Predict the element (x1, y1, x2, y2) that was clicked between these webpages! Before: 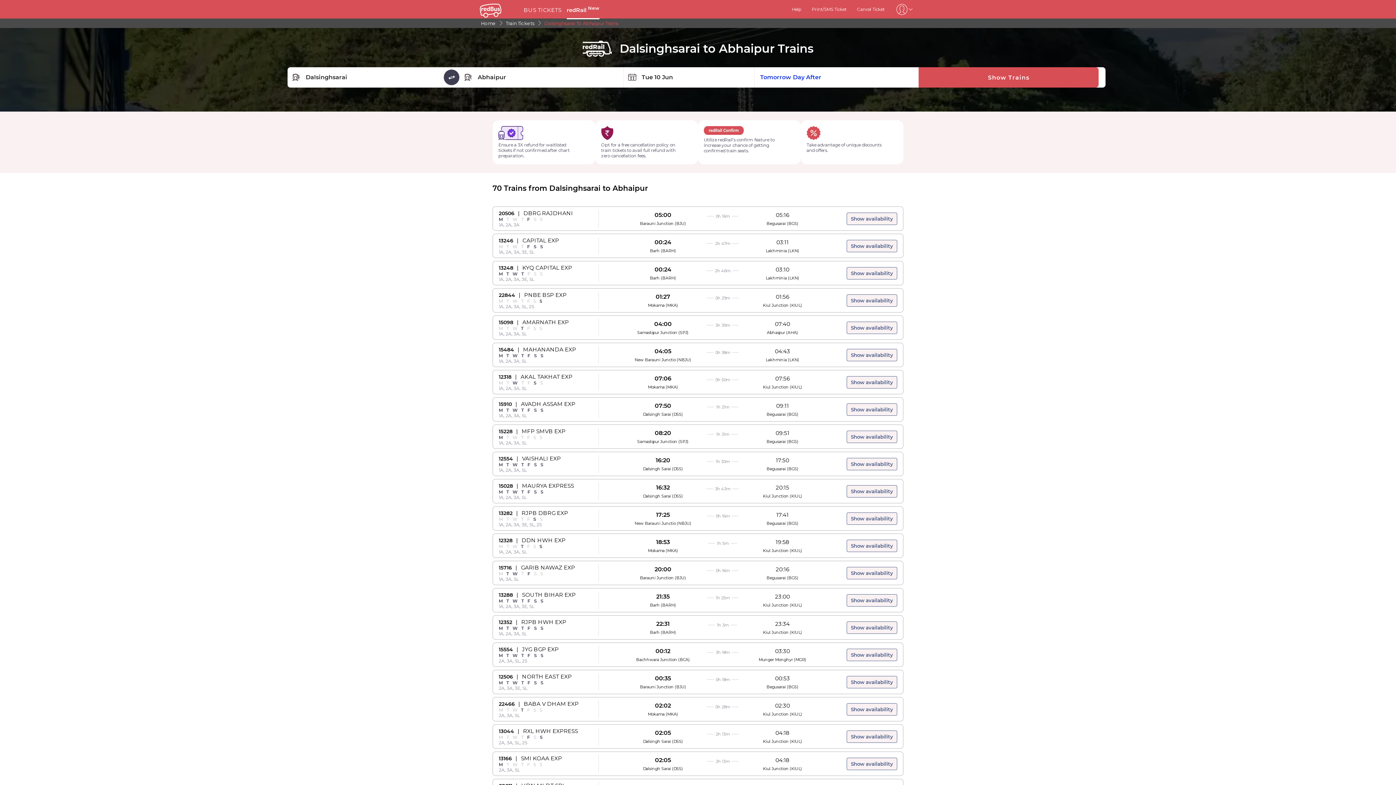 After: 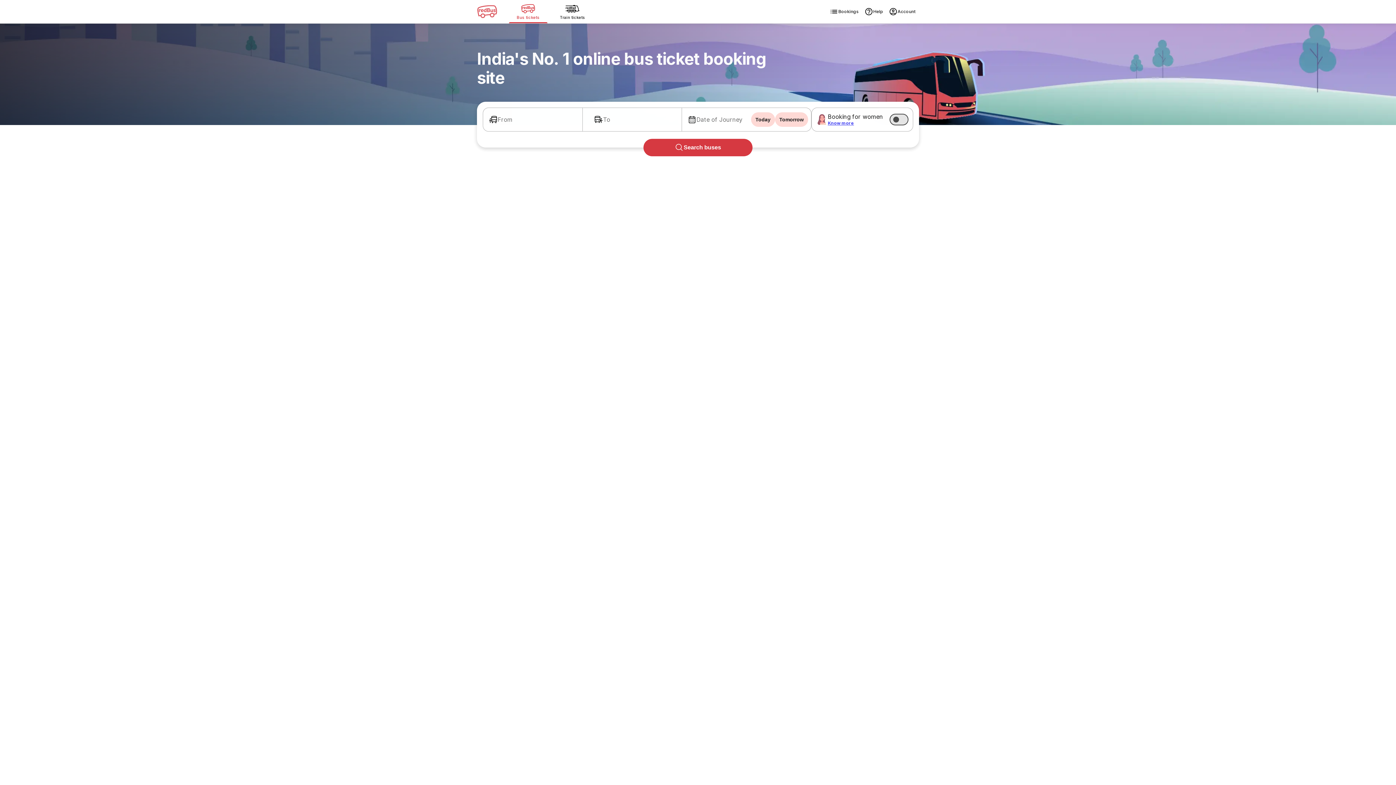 Action: bbox: (480, 0, 518, 18)